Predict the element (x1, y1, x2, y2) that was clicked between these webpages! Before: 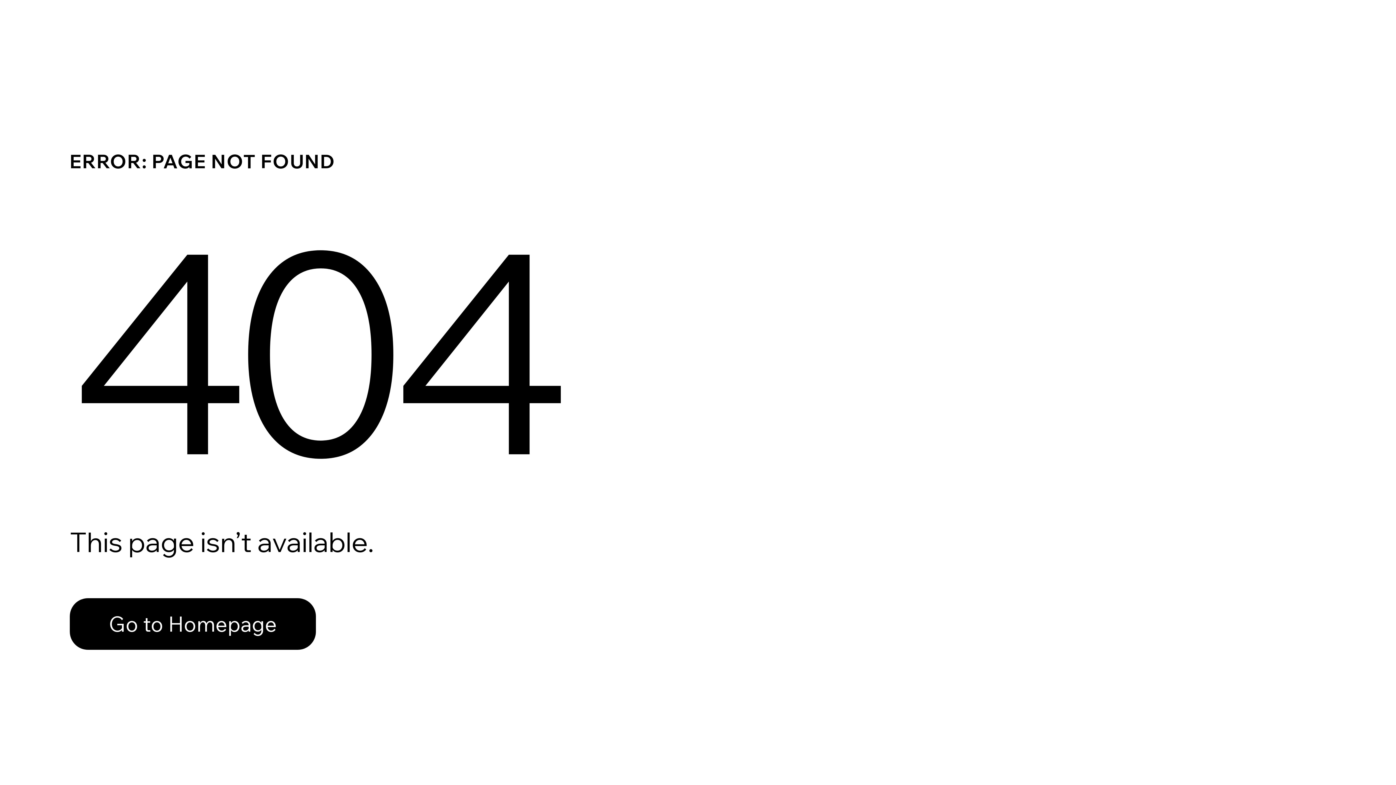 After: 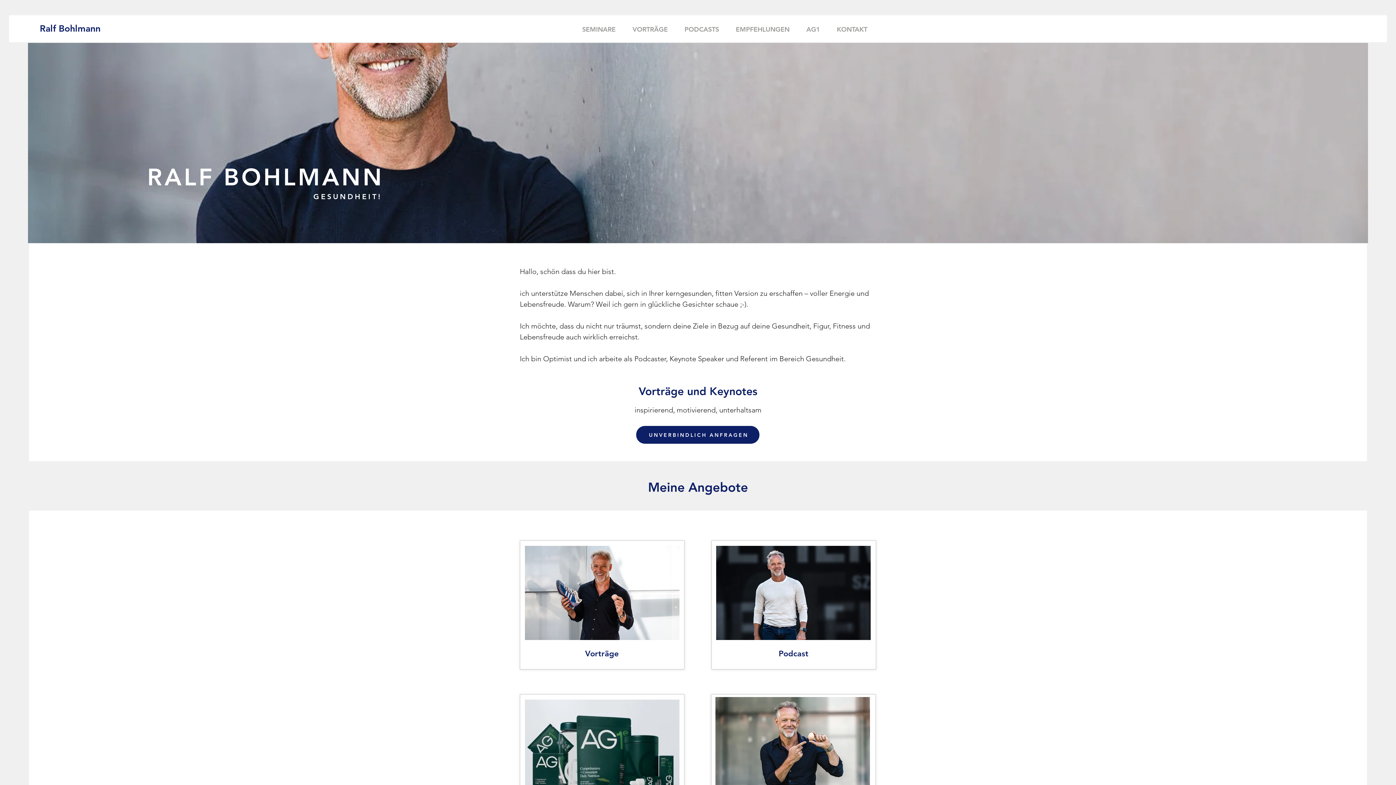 Action: label: Go to Homepage bbox: (69, 582, 768, 659)